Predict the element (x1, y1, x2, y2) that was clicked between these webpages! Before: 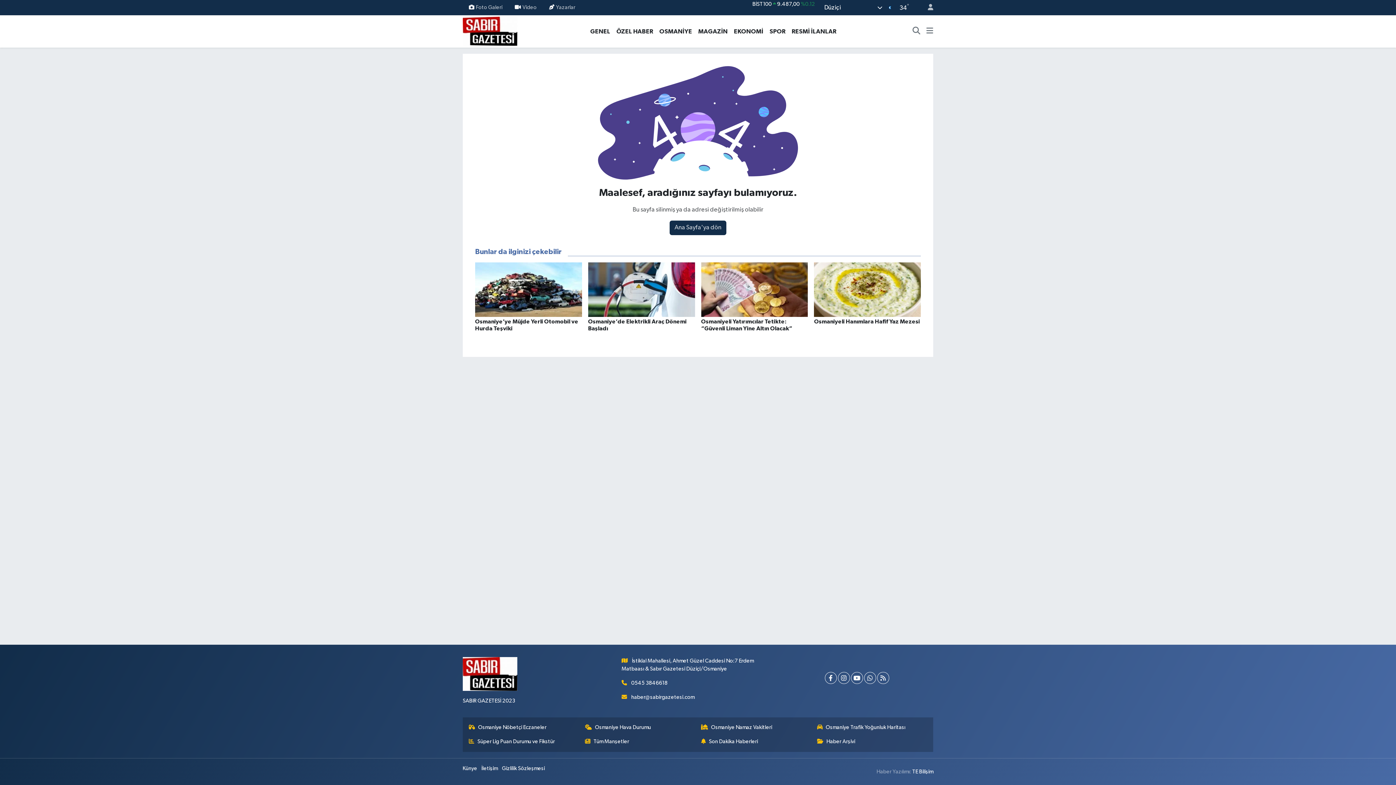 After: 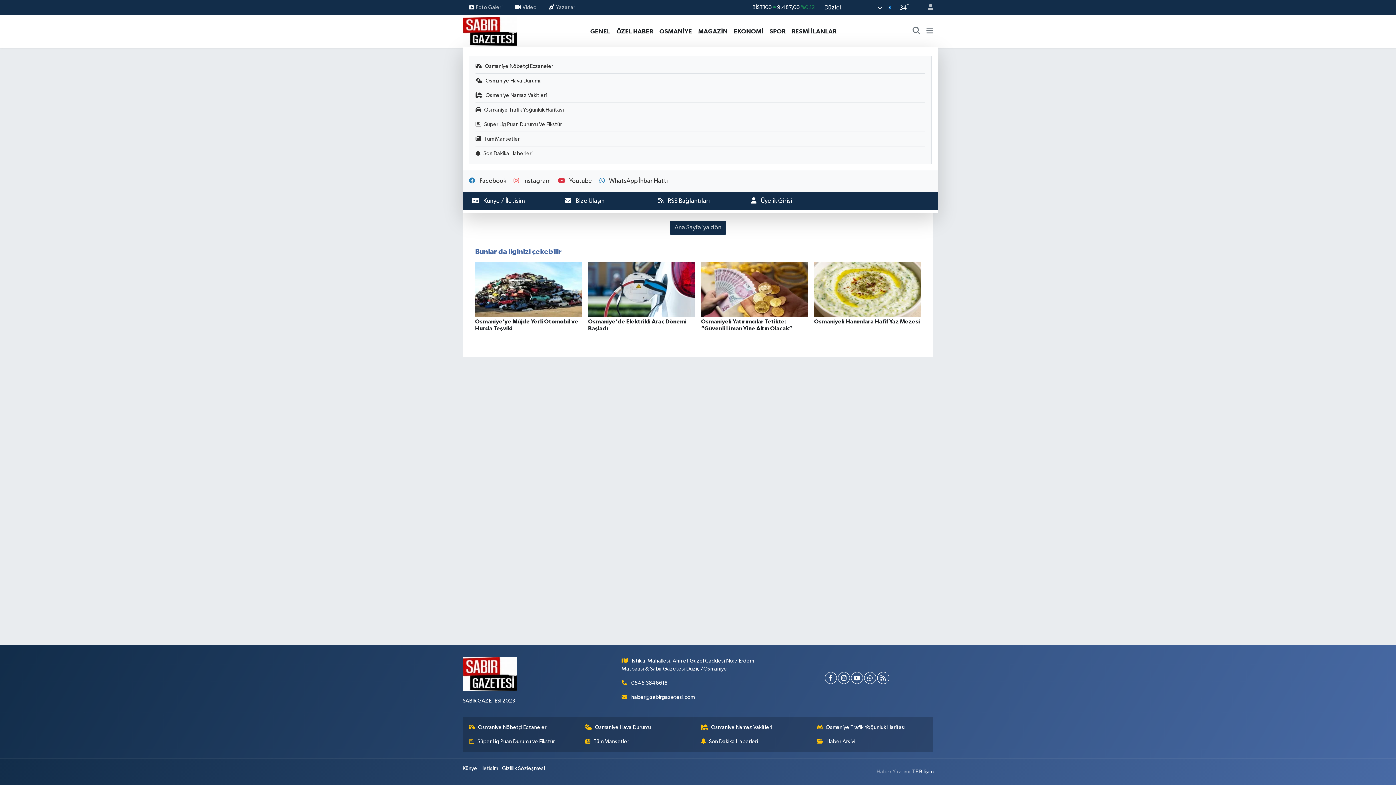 Action: bbox: (926, 26, 933, 35)